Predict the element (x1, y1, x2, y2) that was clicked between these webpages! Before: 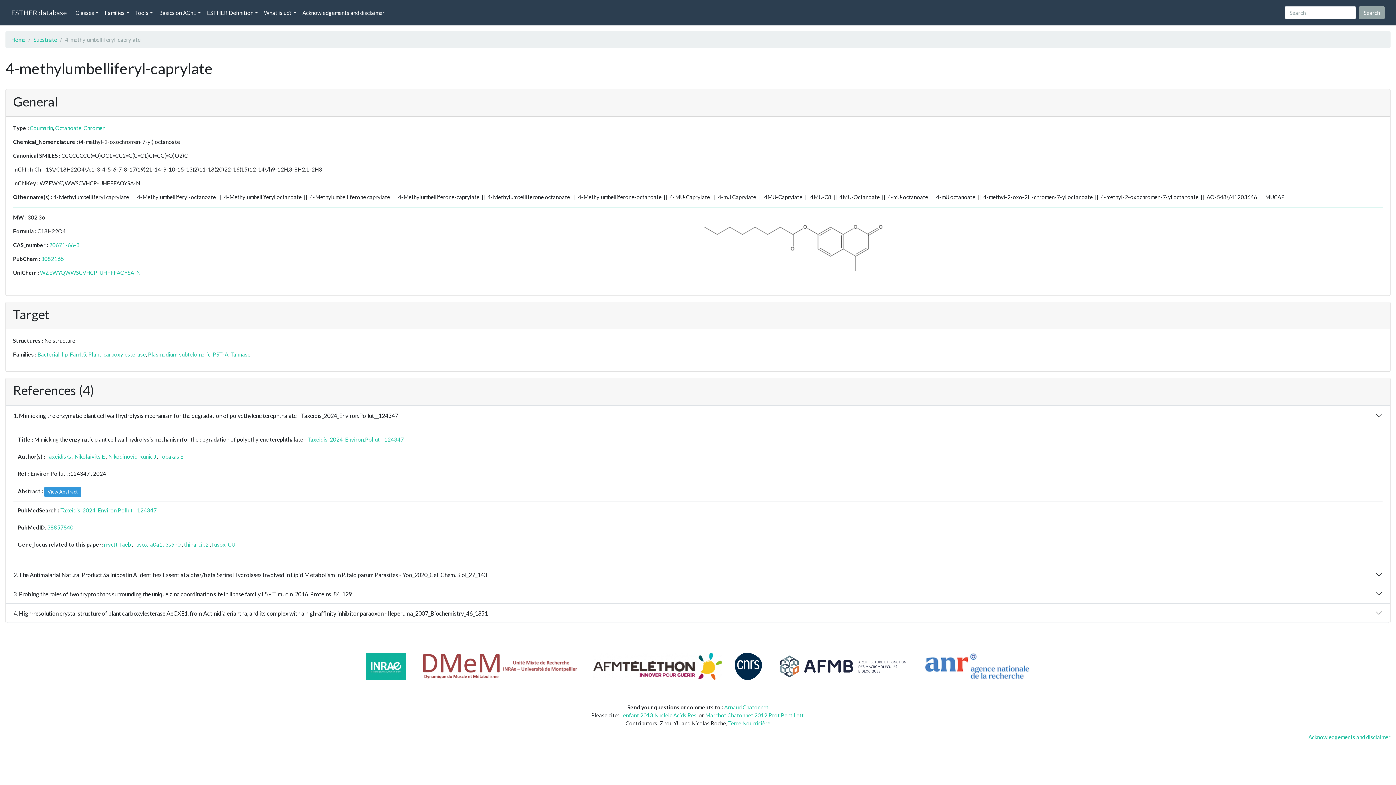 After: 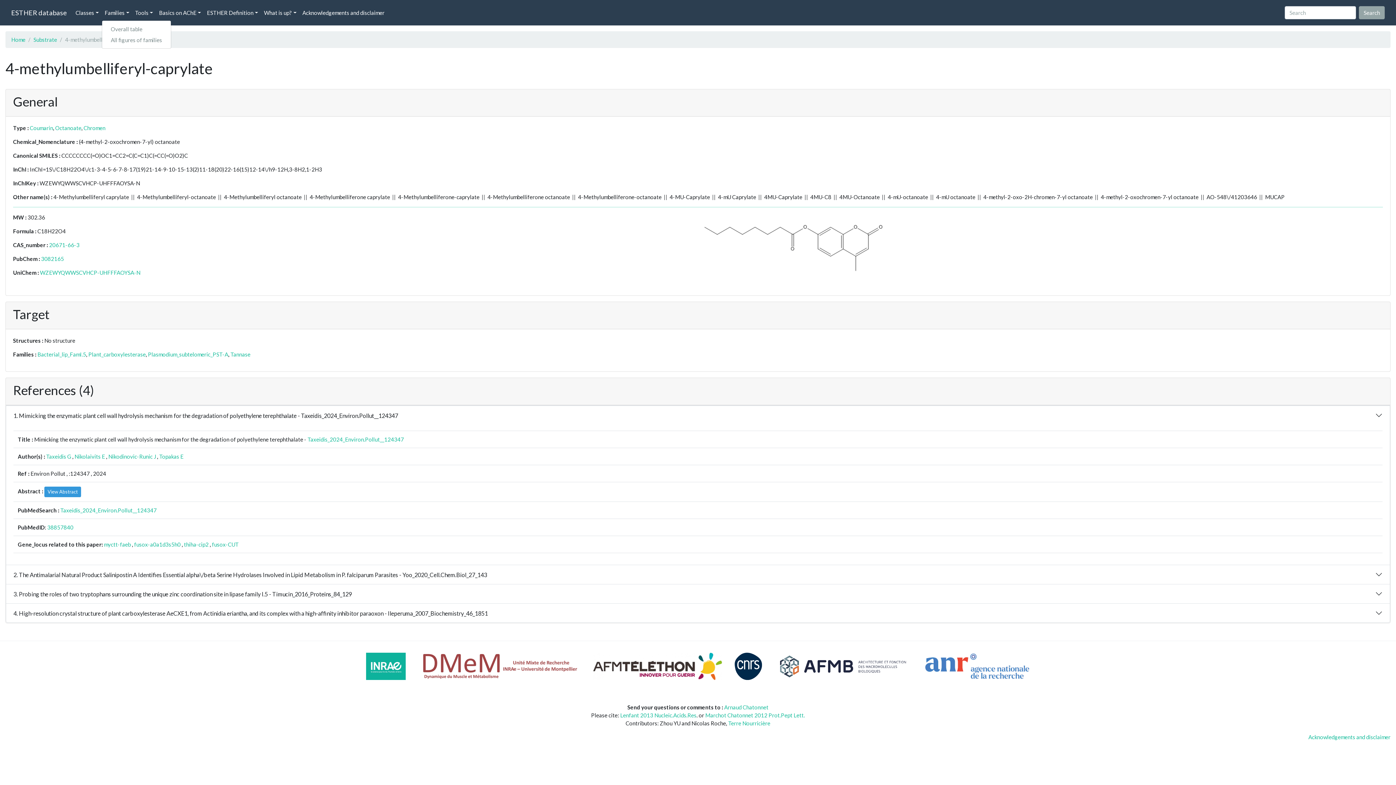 Action: bbox: (101, 5, 132, 19) label: Families